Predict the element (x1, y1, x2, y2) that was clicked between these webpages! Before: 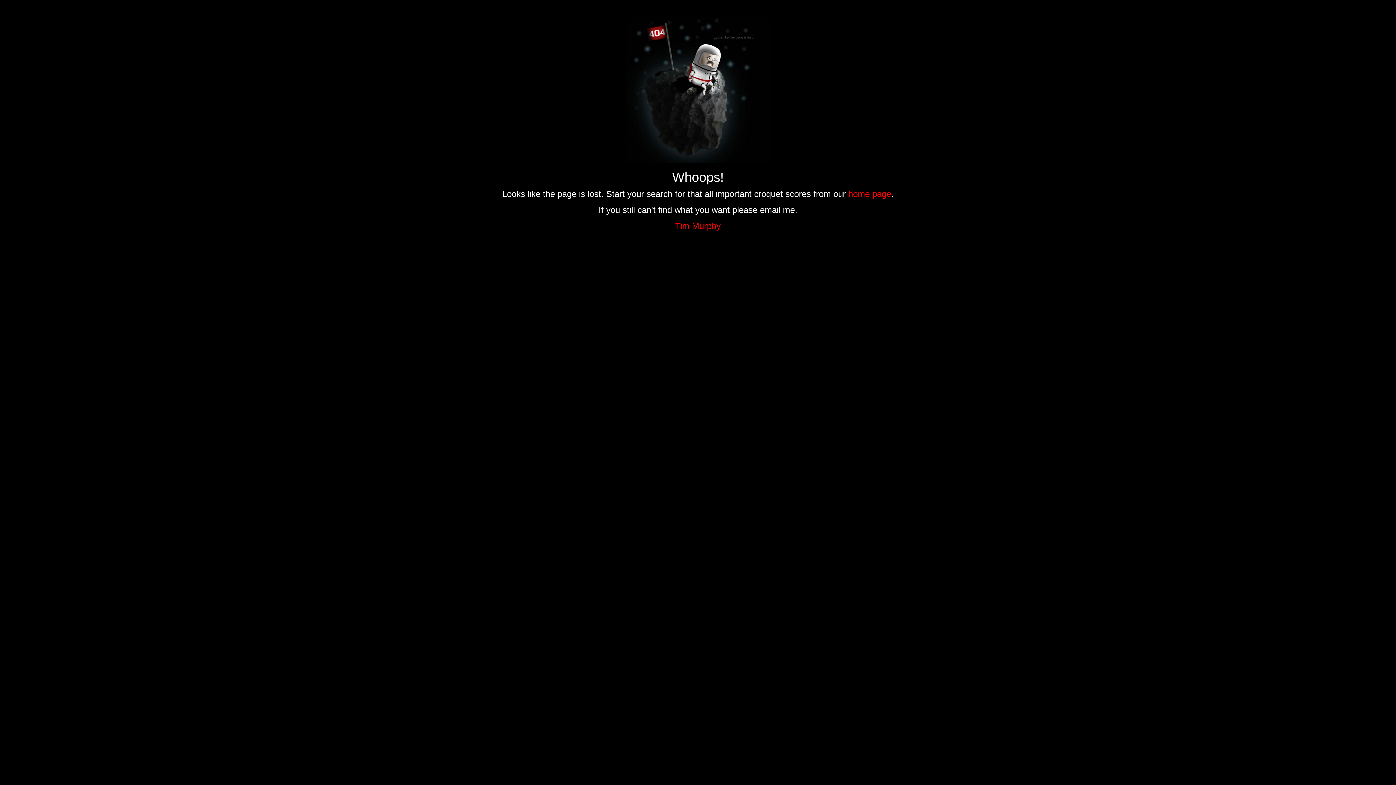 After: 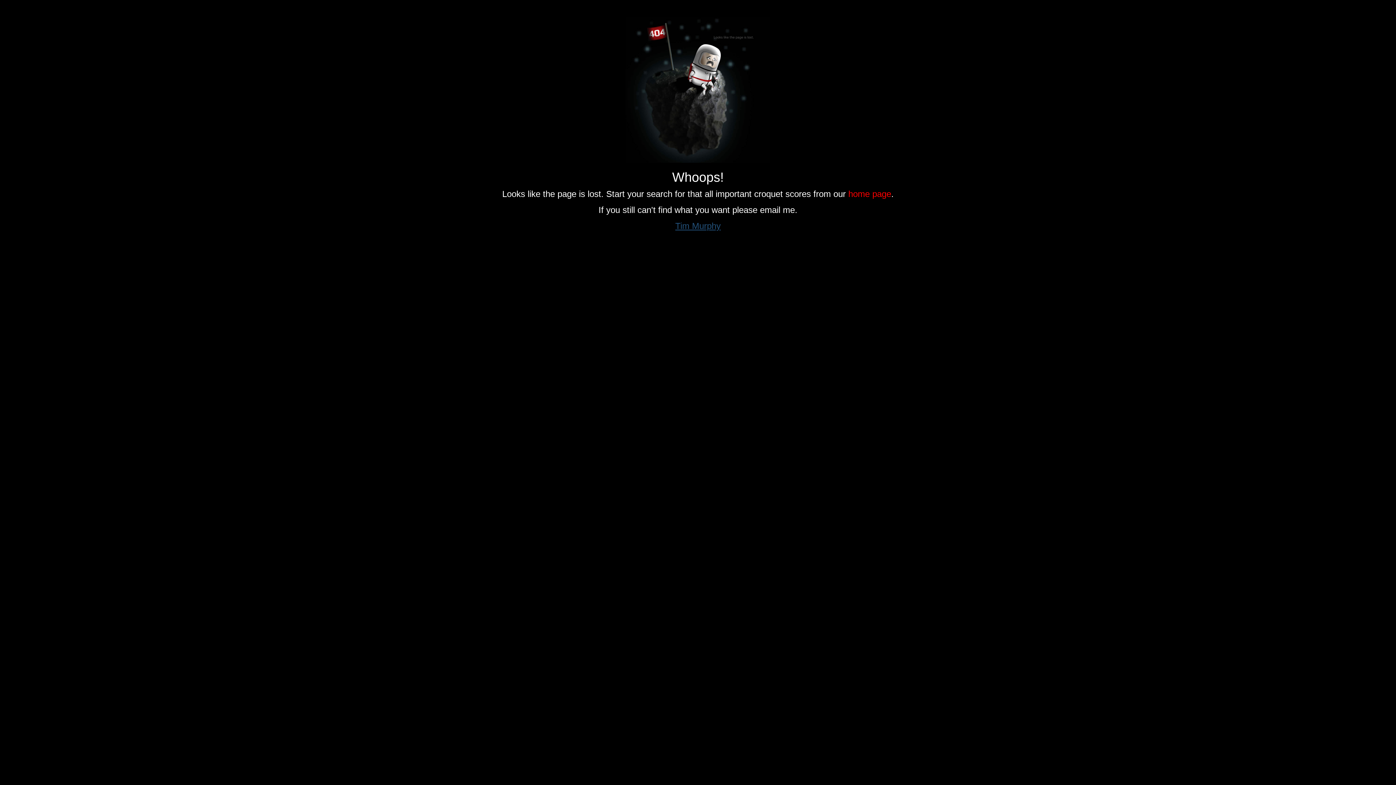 Action: bbox: (675, 221, 720, 230) label: Tim Murphy